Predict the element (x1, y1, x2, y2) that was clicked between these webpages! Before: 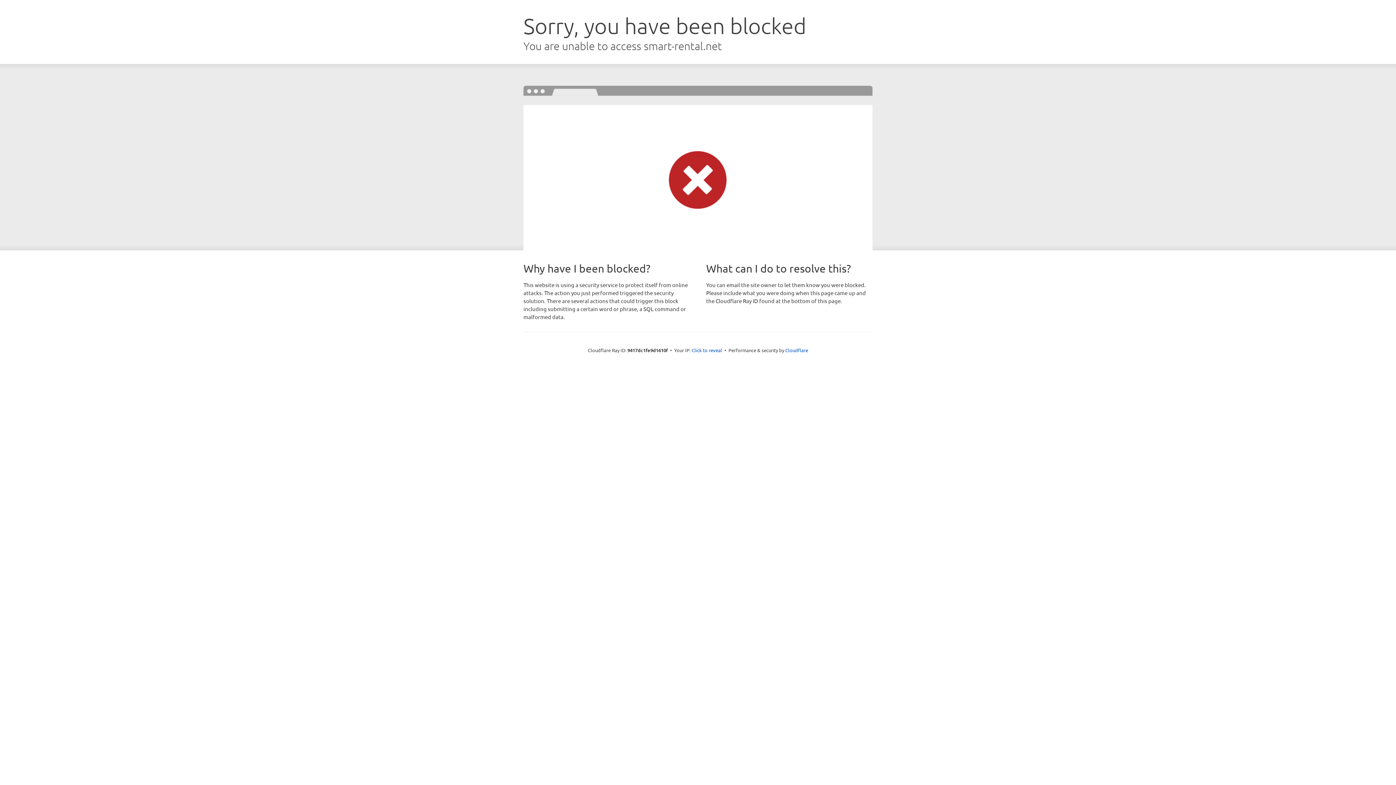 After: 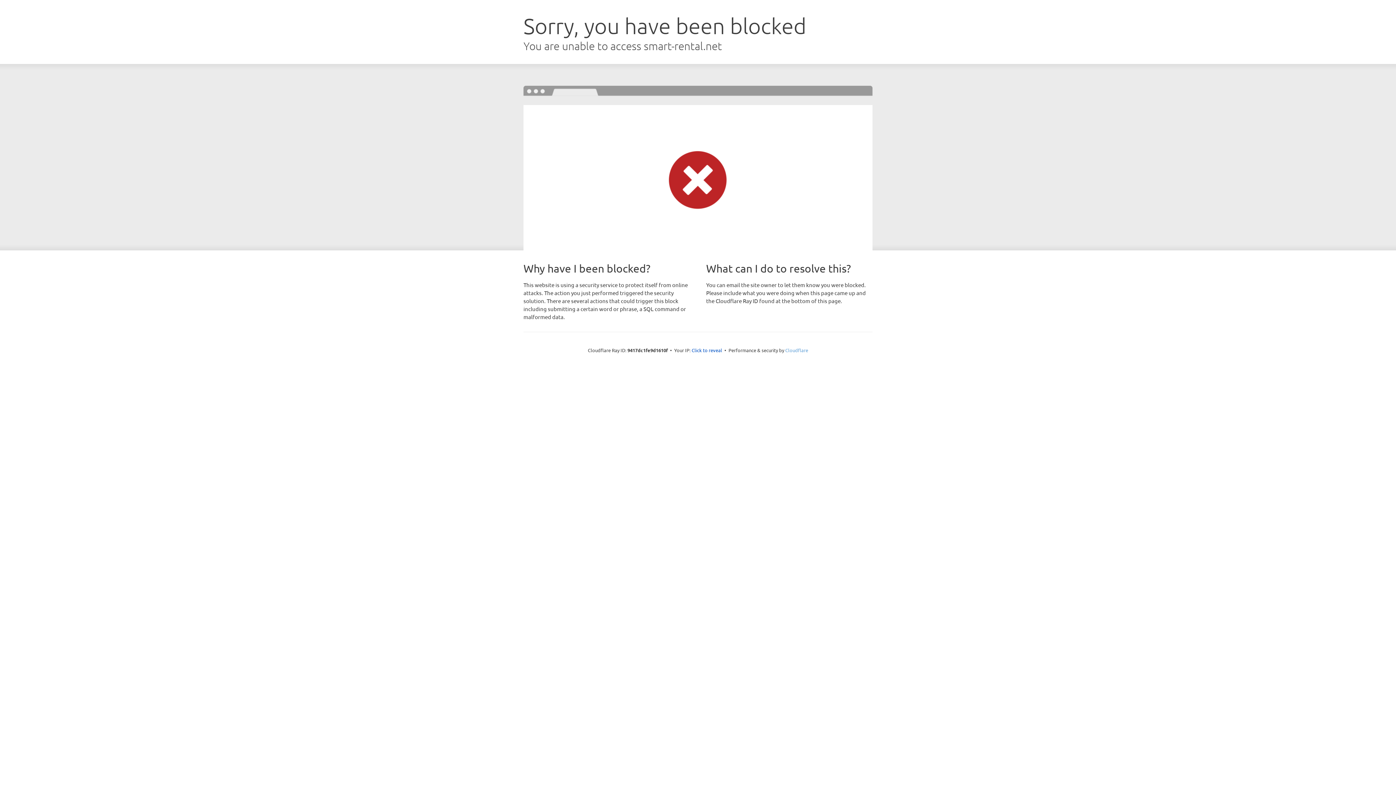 Action: bbox: (785, 347, 808, 353) label: Cloudflare